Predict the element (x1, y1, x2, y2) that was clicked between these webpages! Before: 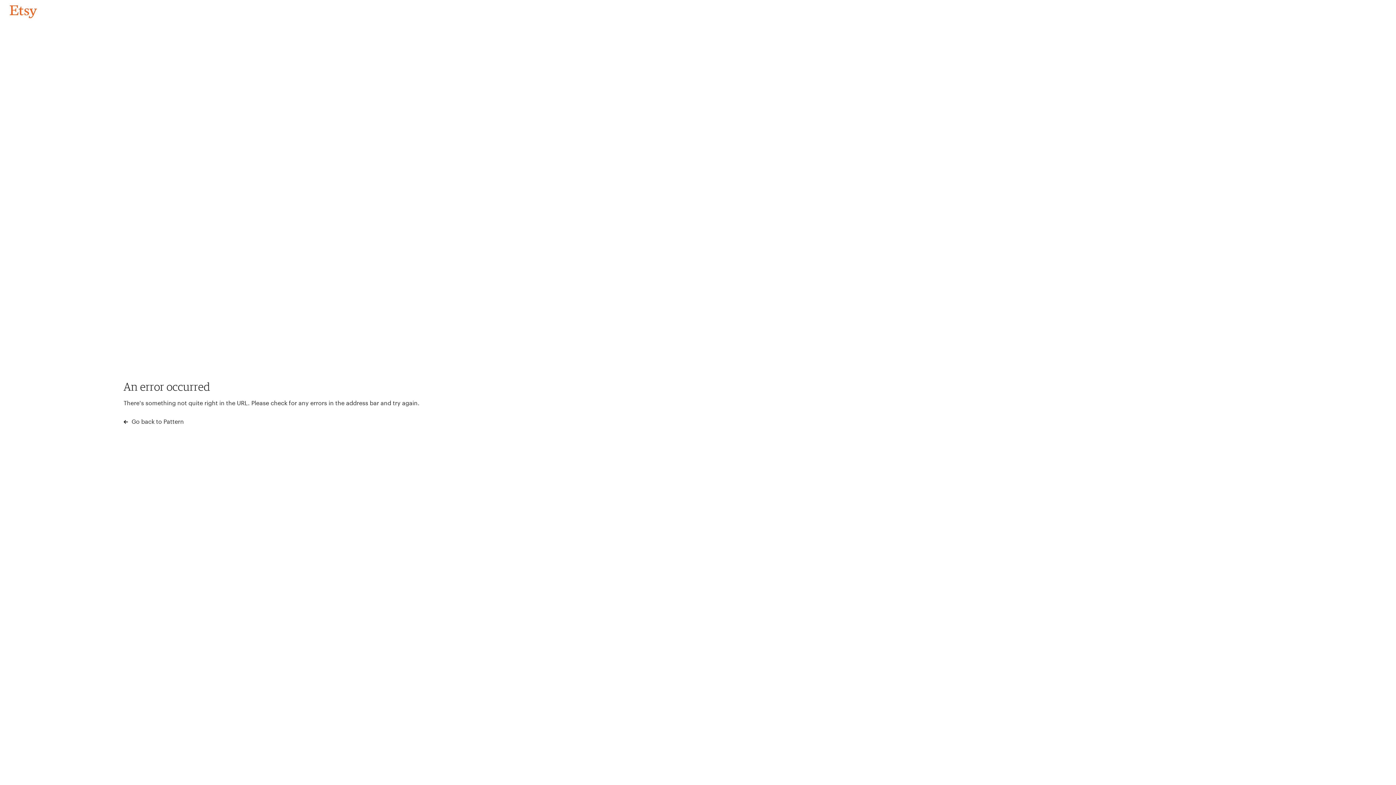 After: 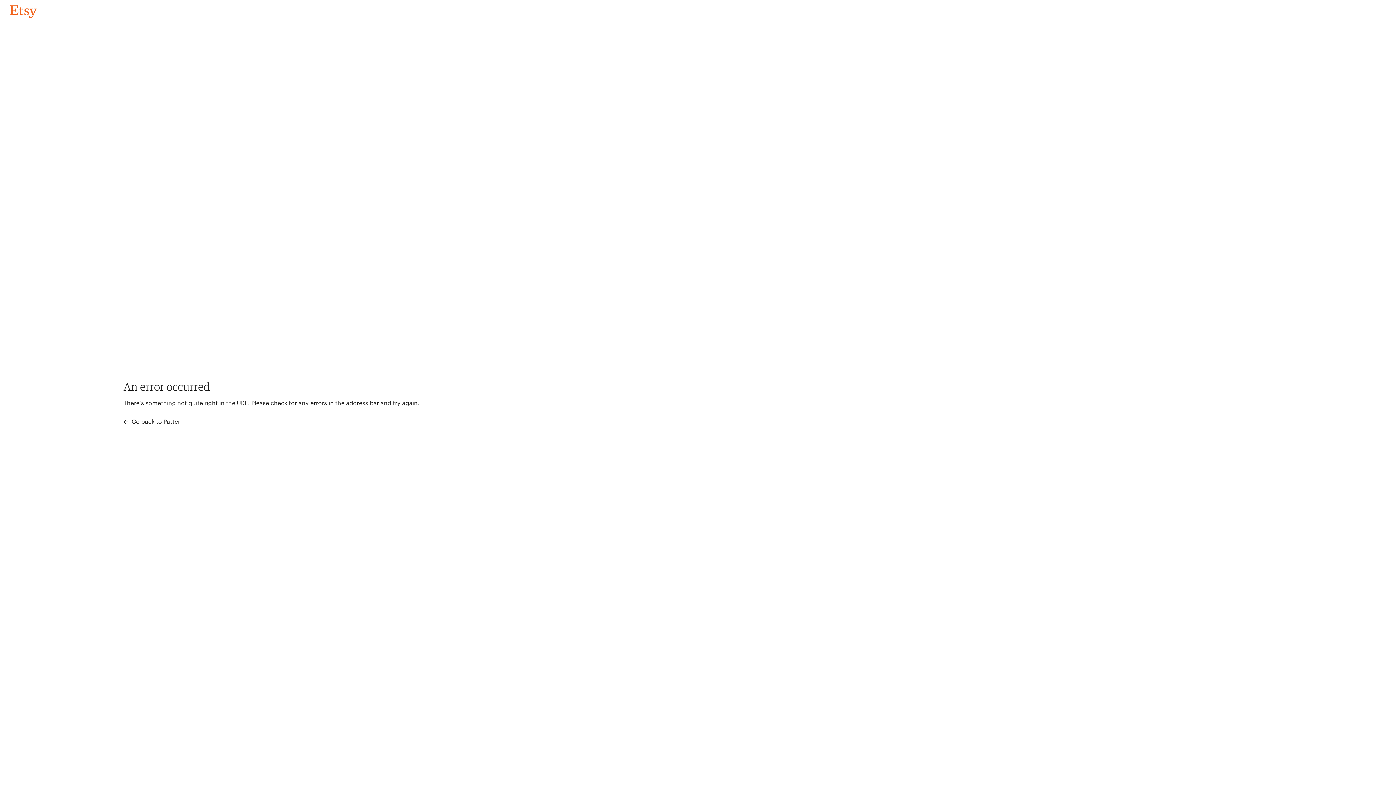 Action: bbox: (4, 3, 42, 18) label: Go back to Pattern